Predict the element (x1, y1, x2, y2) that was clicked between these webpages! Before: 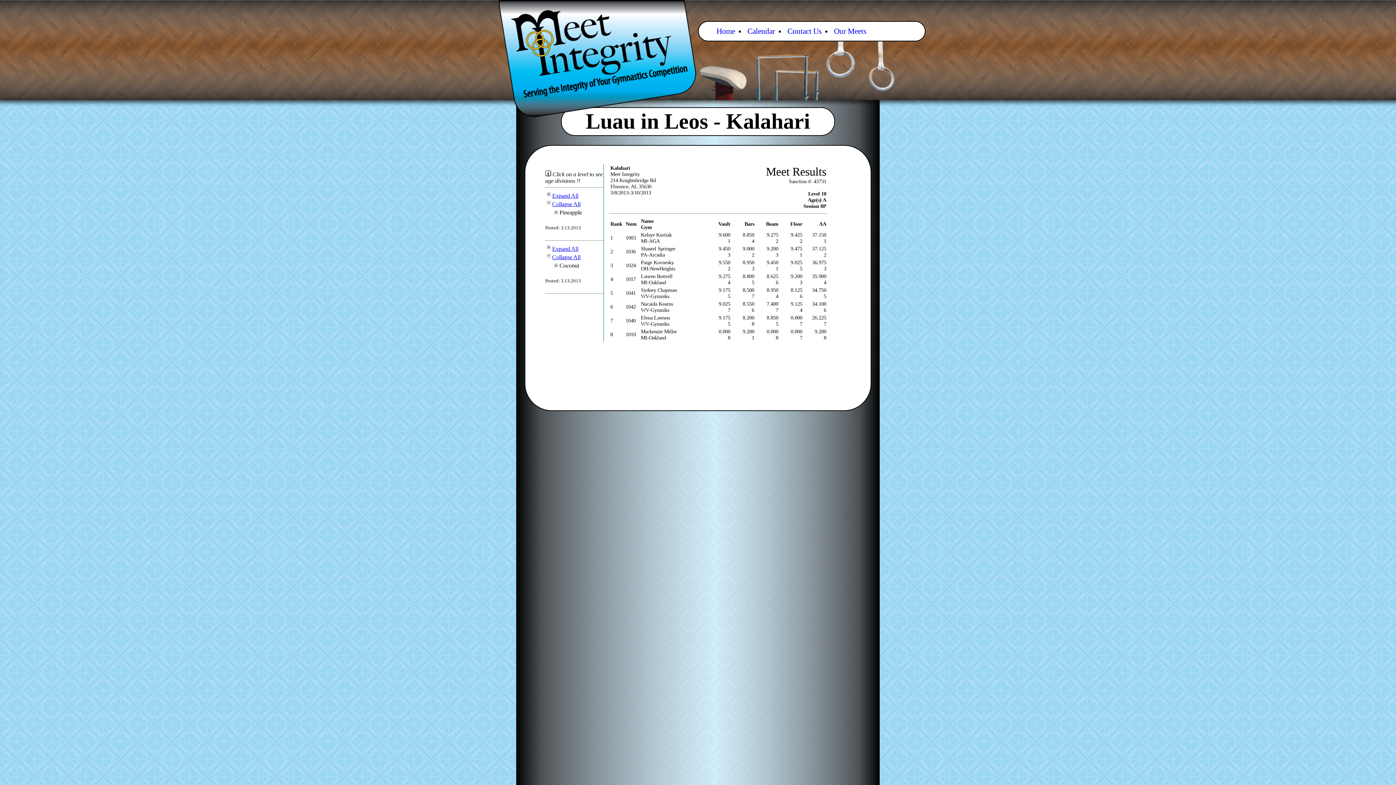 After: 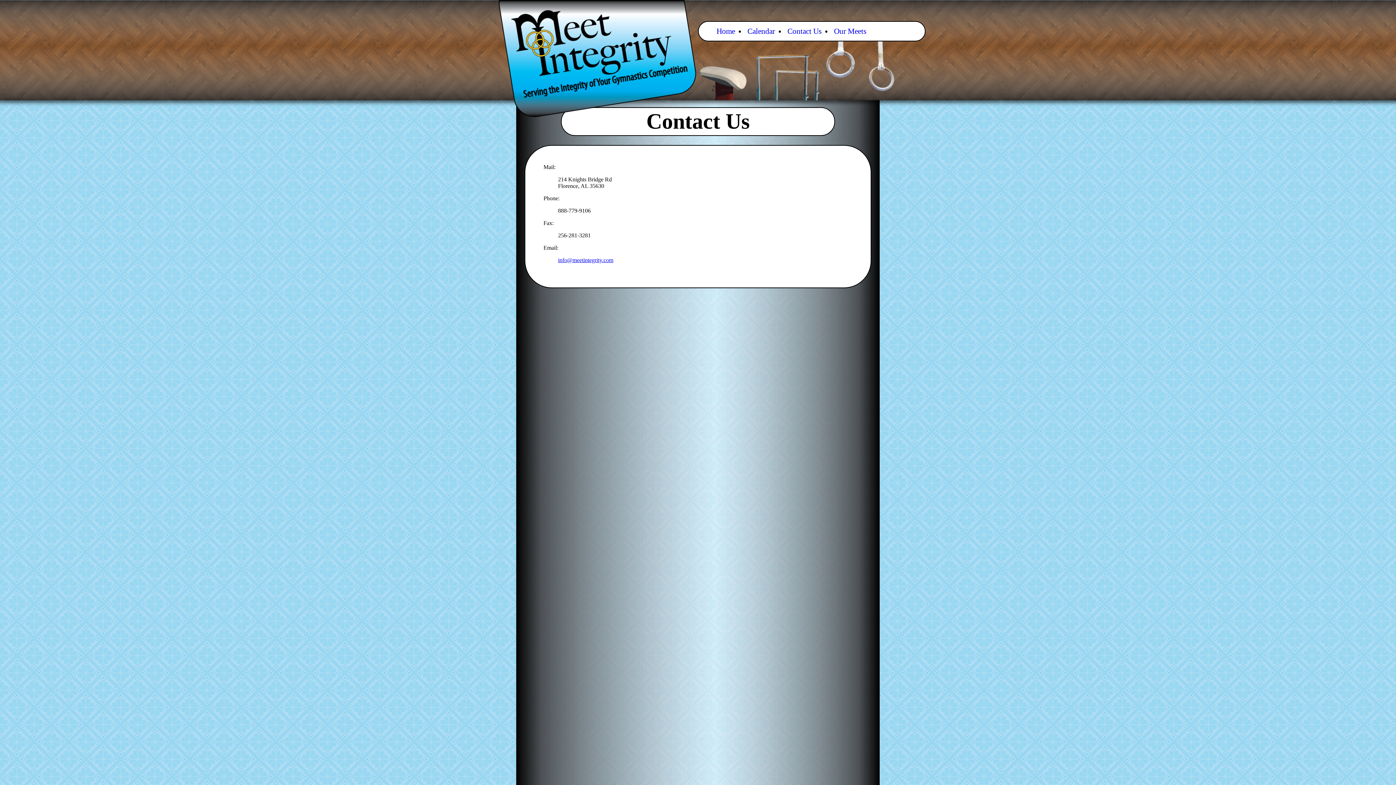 Action: label: Contact Us bbox: (787, 21, 821, 40)